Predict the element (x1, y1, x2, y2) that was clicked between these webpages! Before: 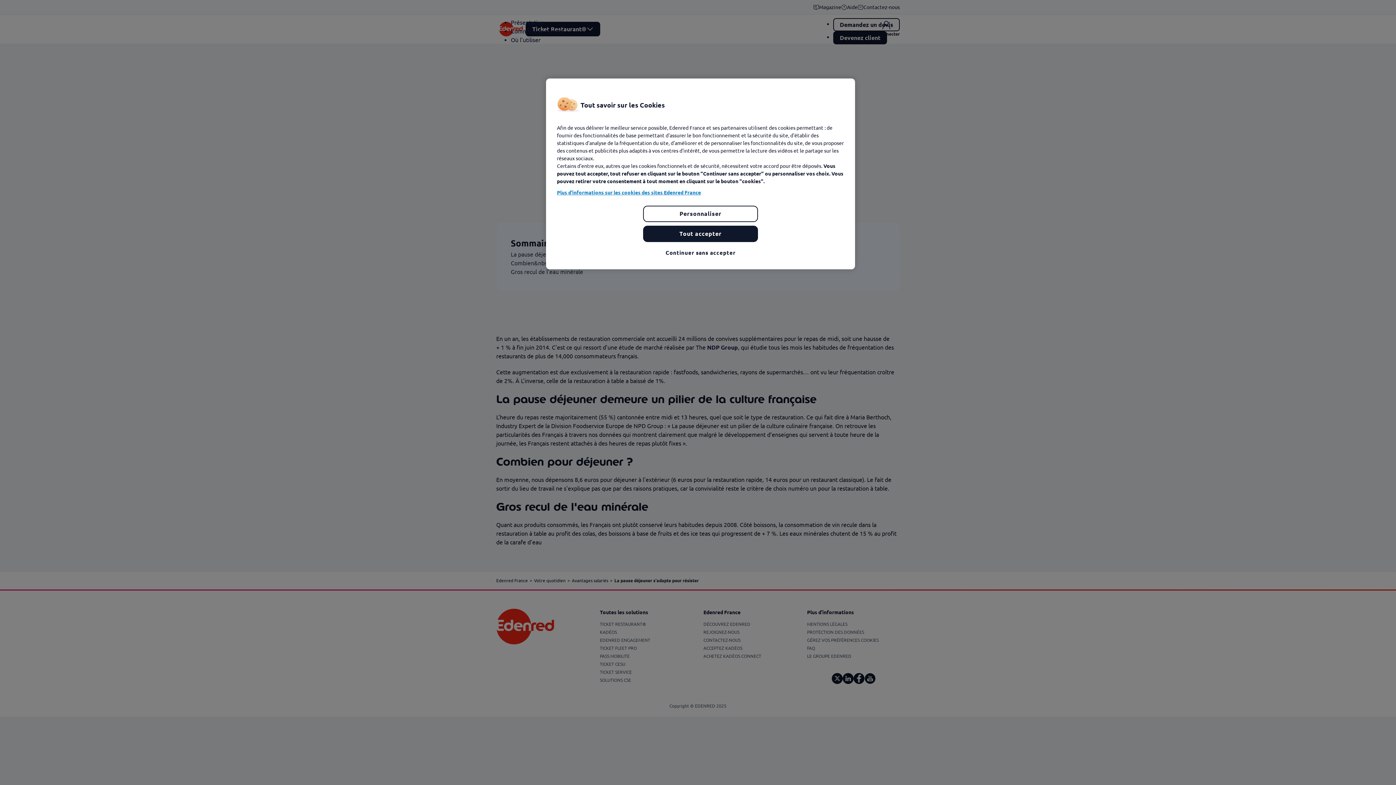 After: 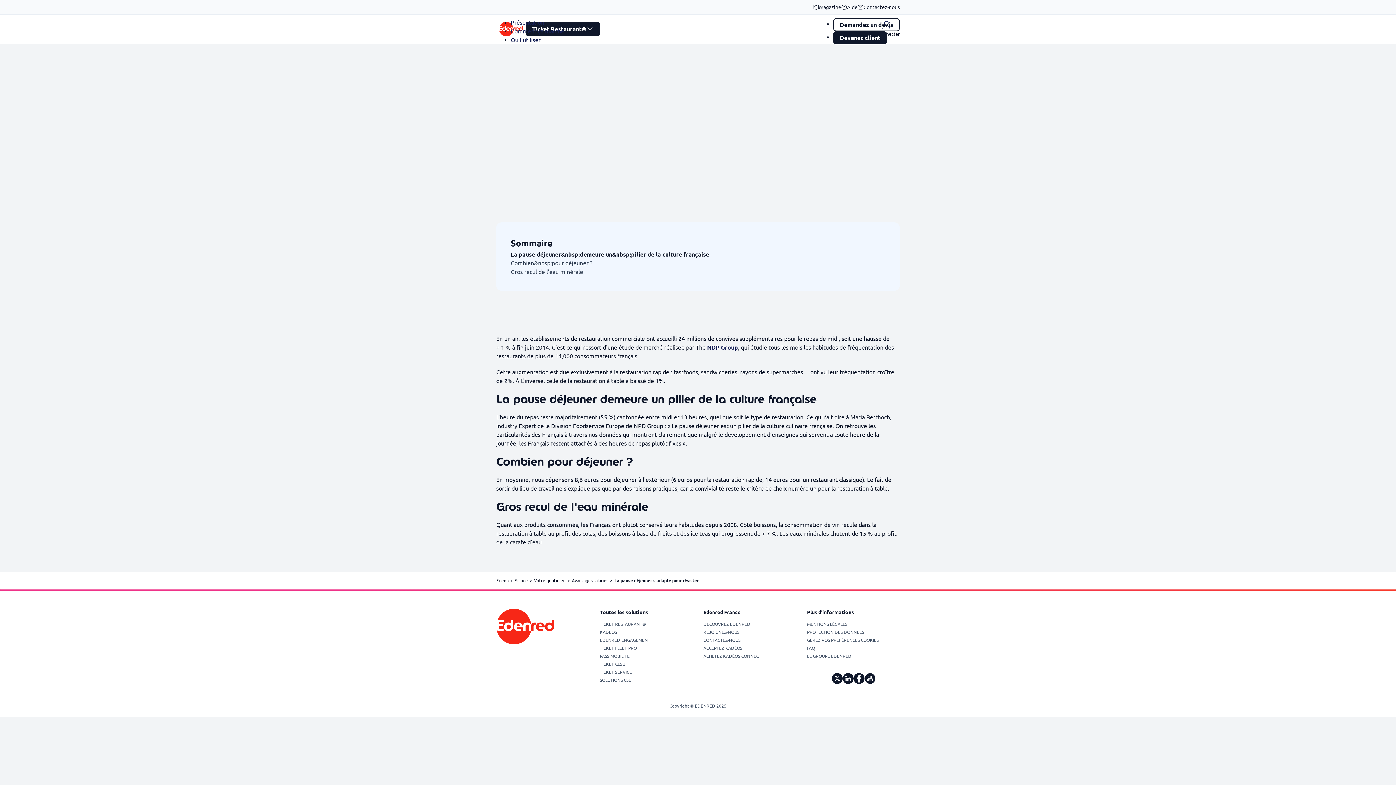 Action: label: Continuer sans accepter bbox: (643, 245, 758, 260)